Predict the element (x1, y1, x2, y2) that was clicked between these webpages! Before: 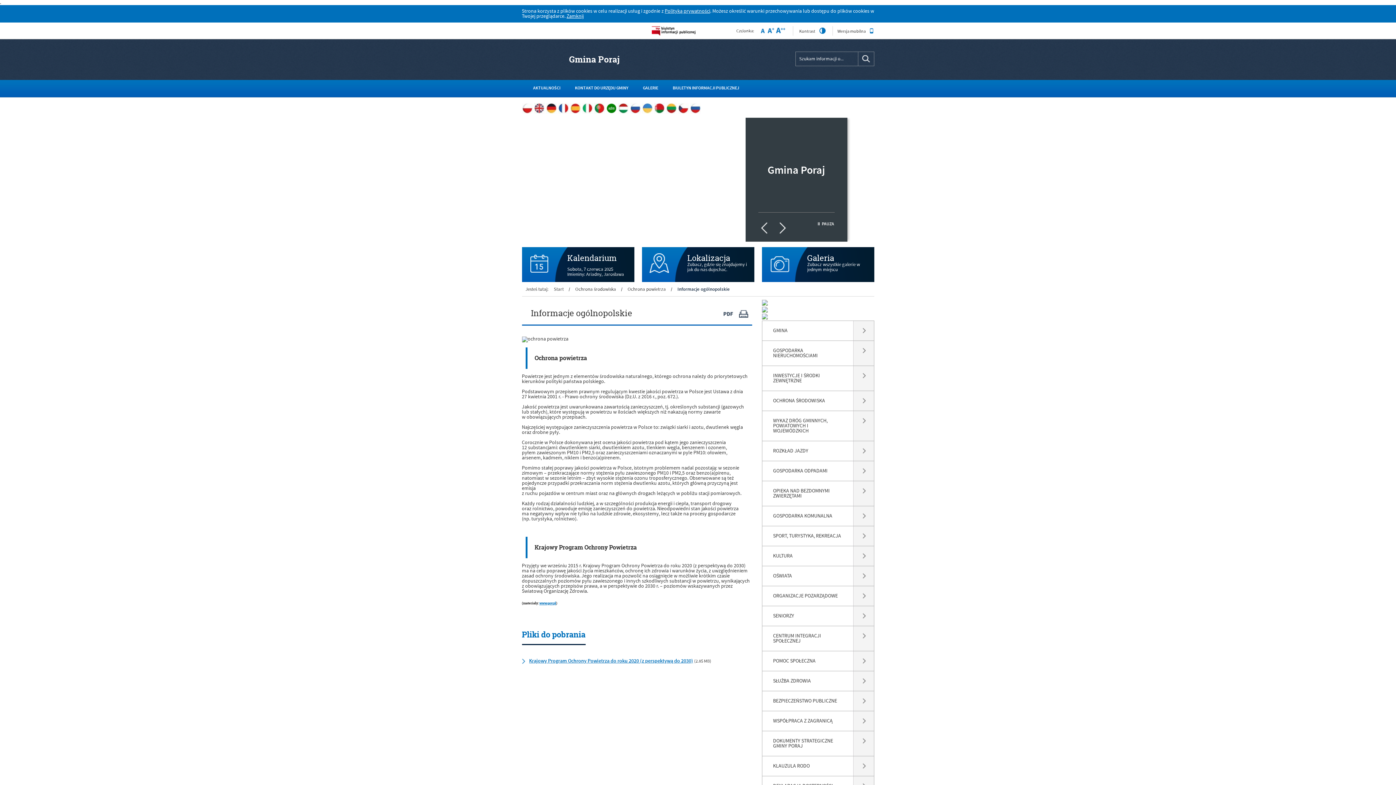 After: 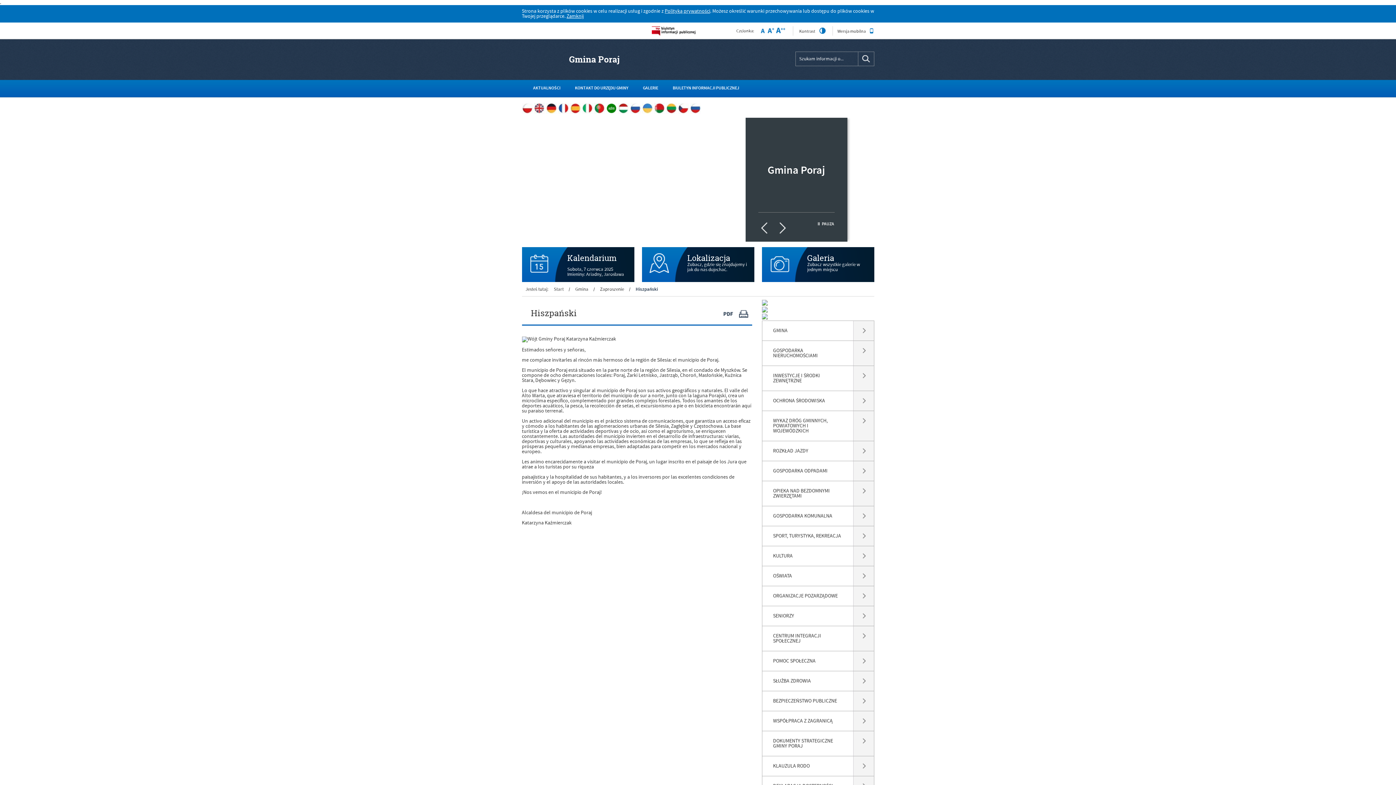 Action: bbox: (570, 109, 580, 115)